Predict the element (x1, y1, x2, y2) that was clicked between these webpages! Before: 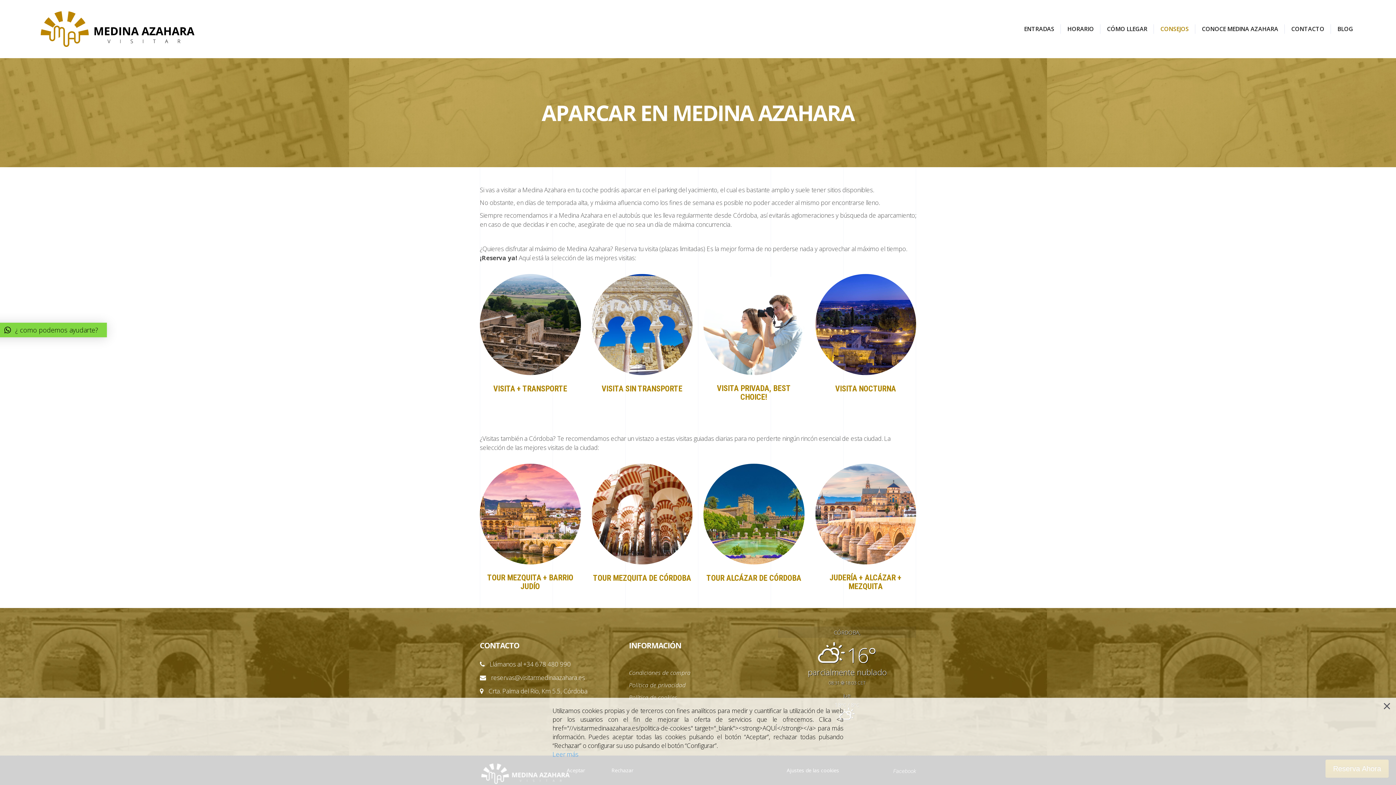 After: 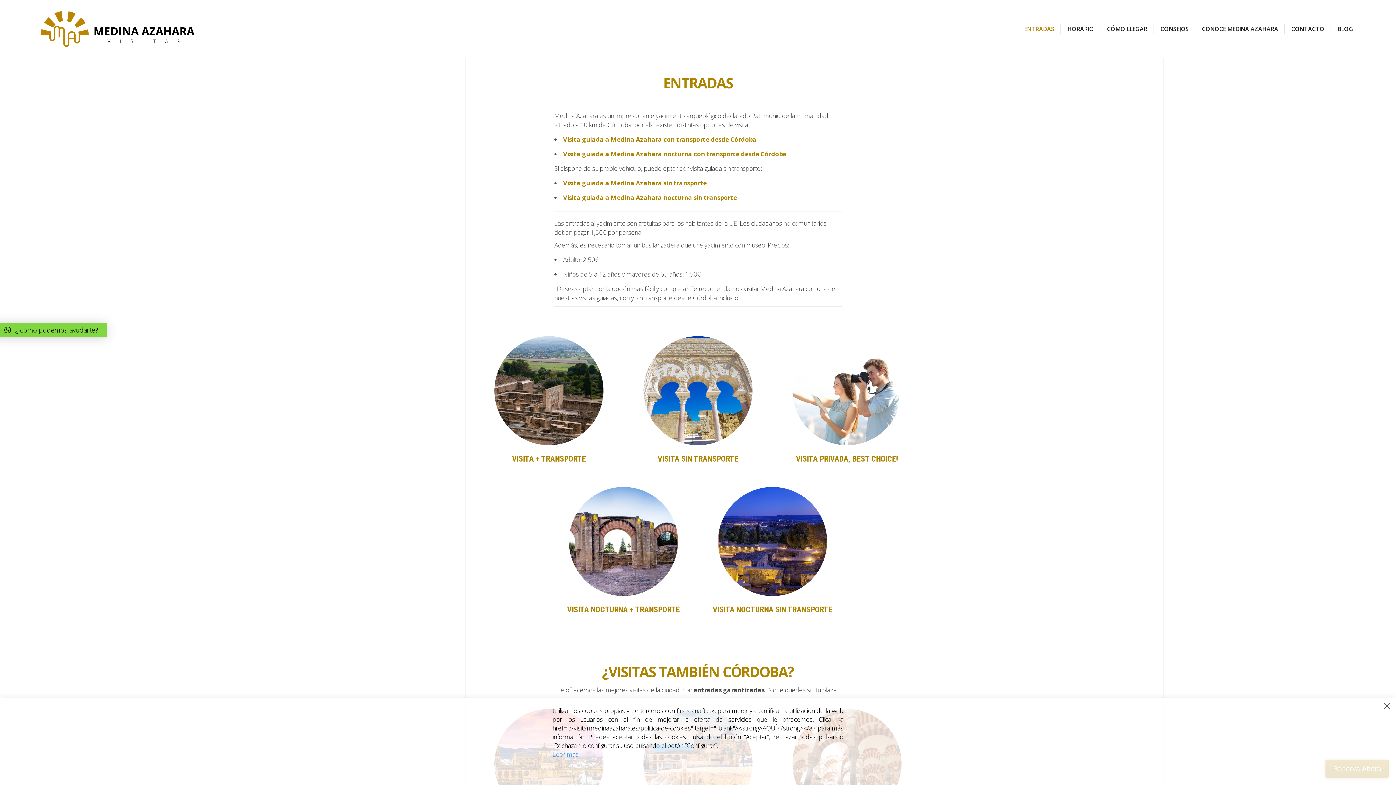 Action: bbox: (1017, 0, 1061, 58) label: ENTRADAS